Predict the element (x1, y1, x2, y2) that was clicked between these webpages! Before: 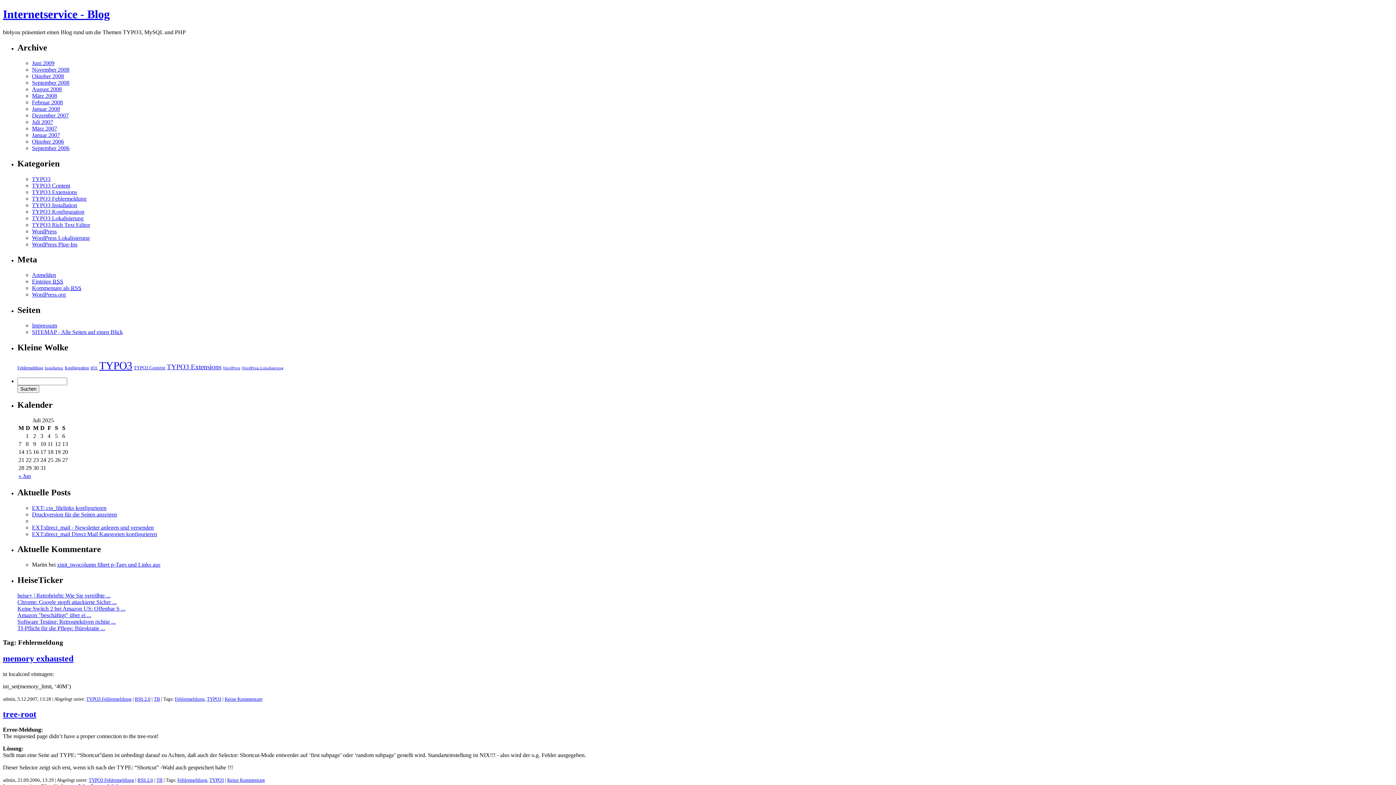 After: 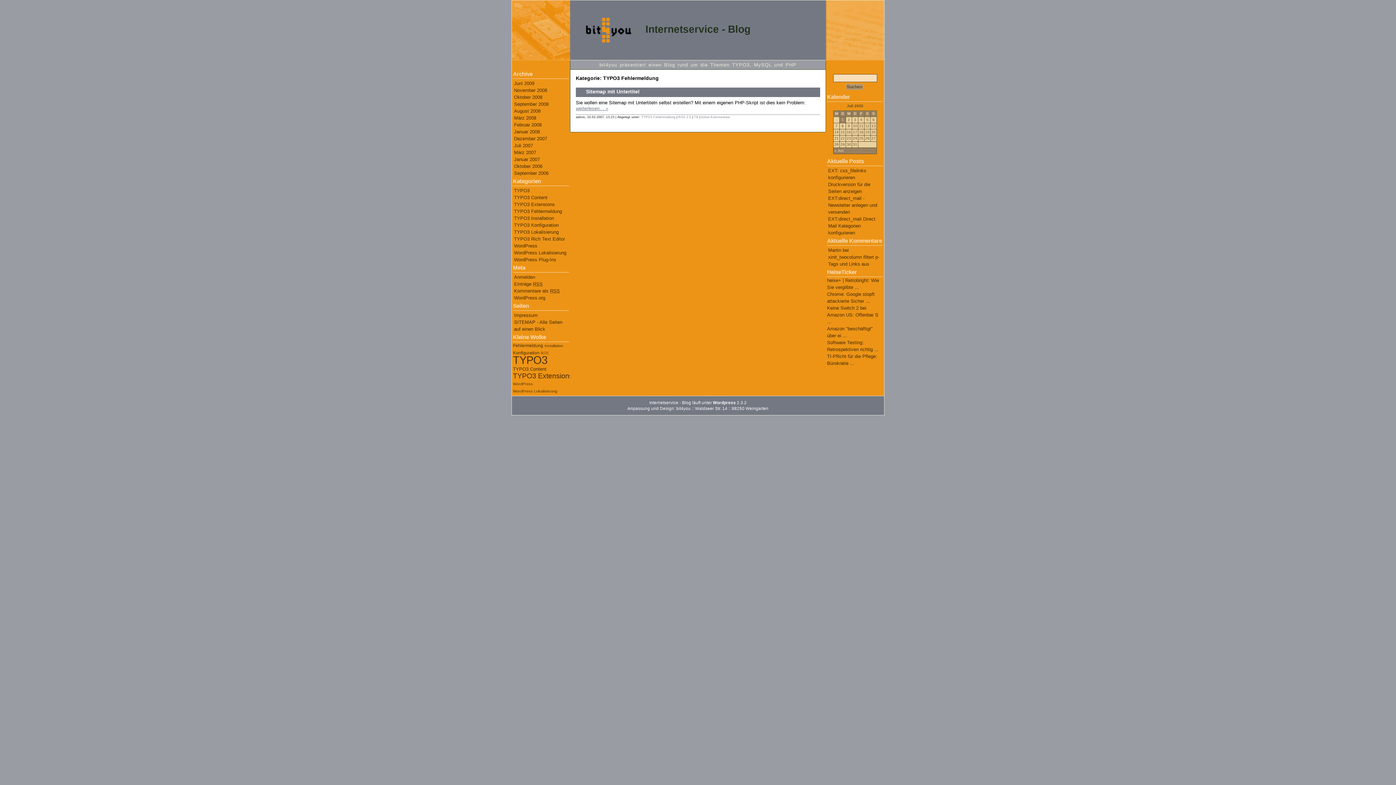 Action: bbox: (88, 777, 134, 783) label: TYPO3 Fehlermeldung